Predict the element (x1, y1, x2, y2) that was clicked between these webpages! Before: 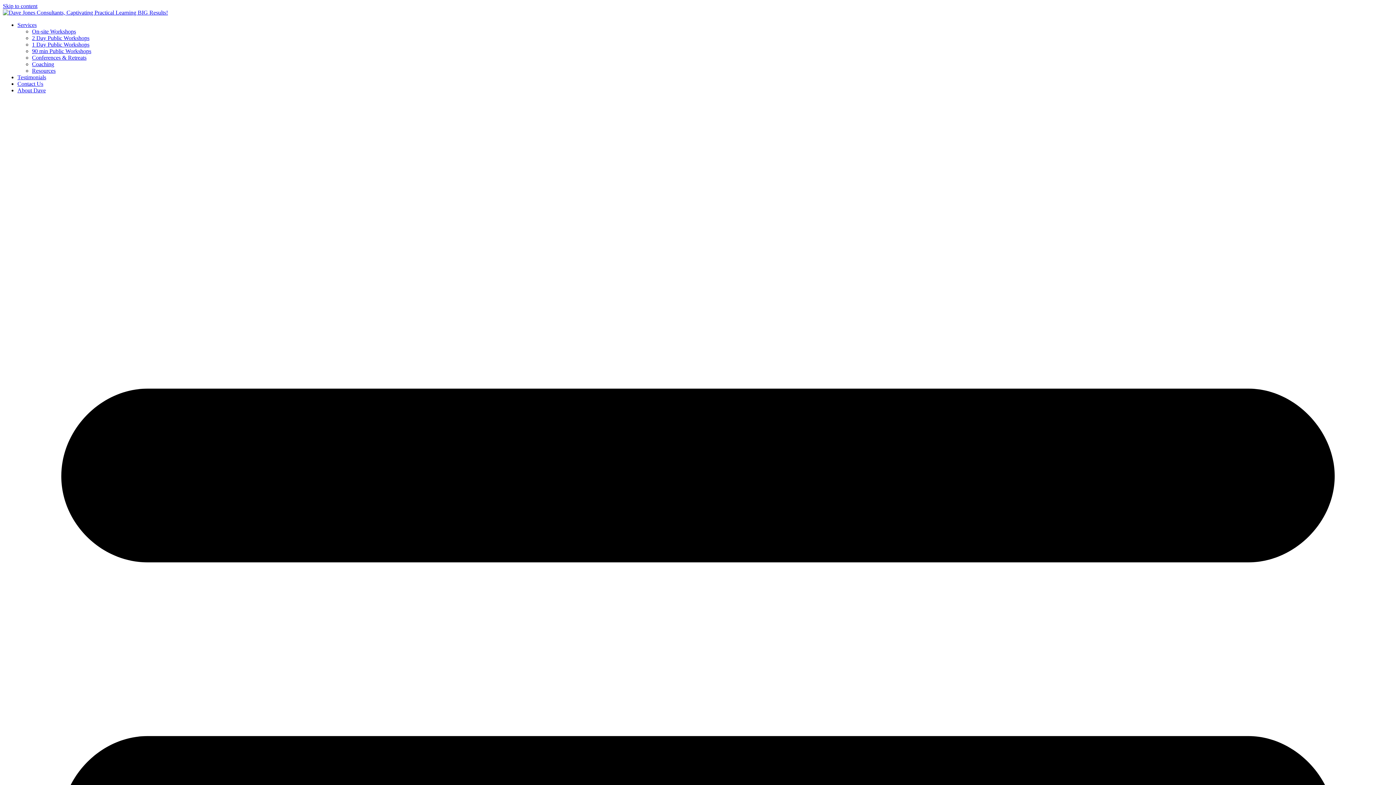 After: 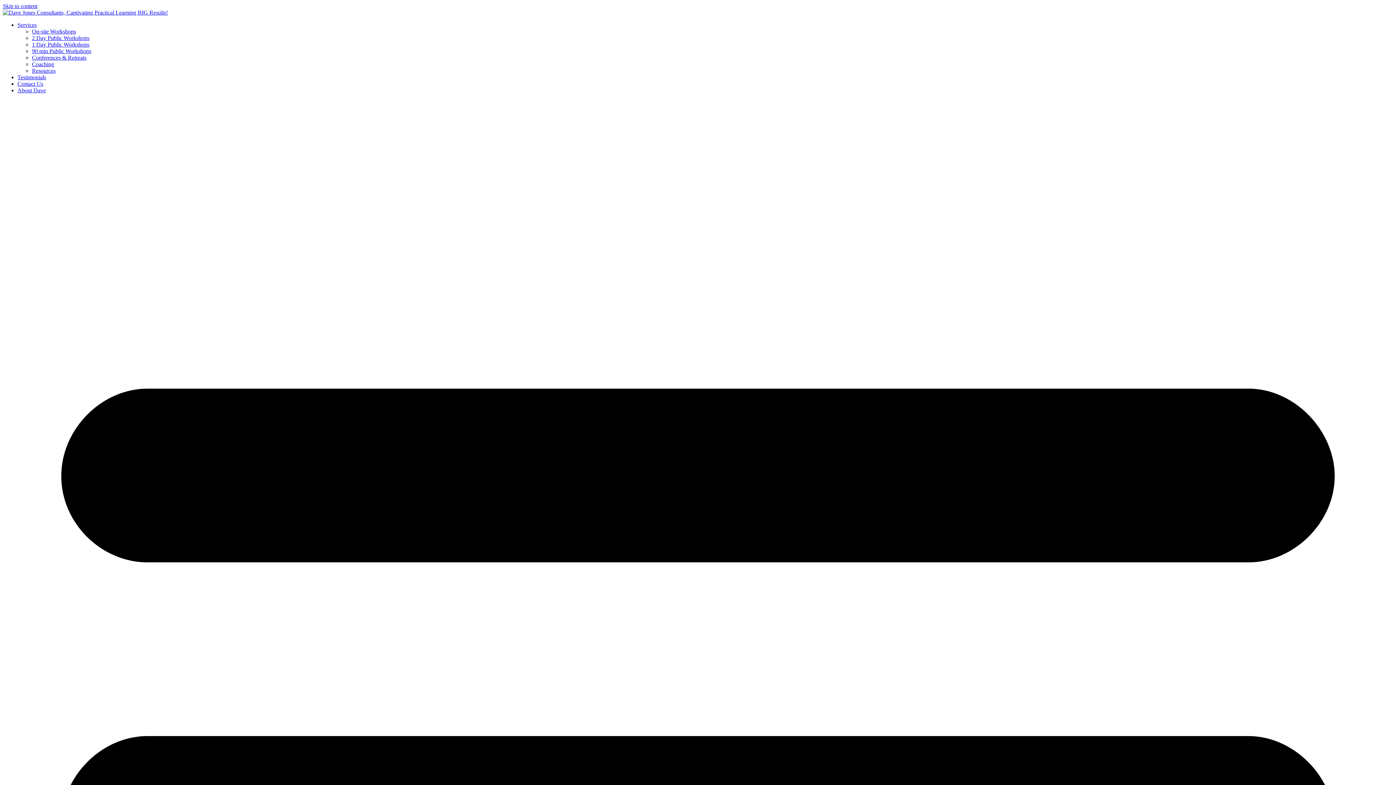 Action: bbox: (17, 80, 43, 86) label: Contact Us